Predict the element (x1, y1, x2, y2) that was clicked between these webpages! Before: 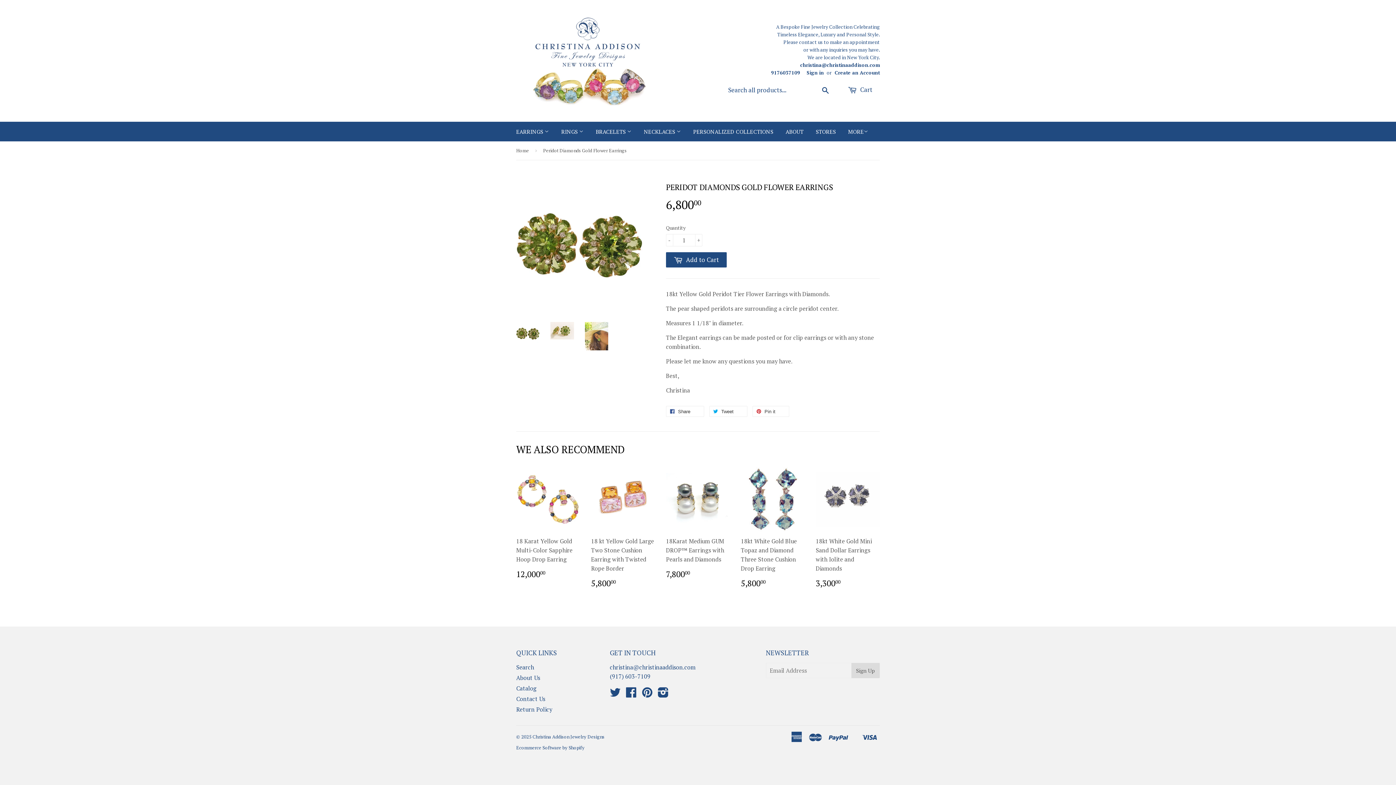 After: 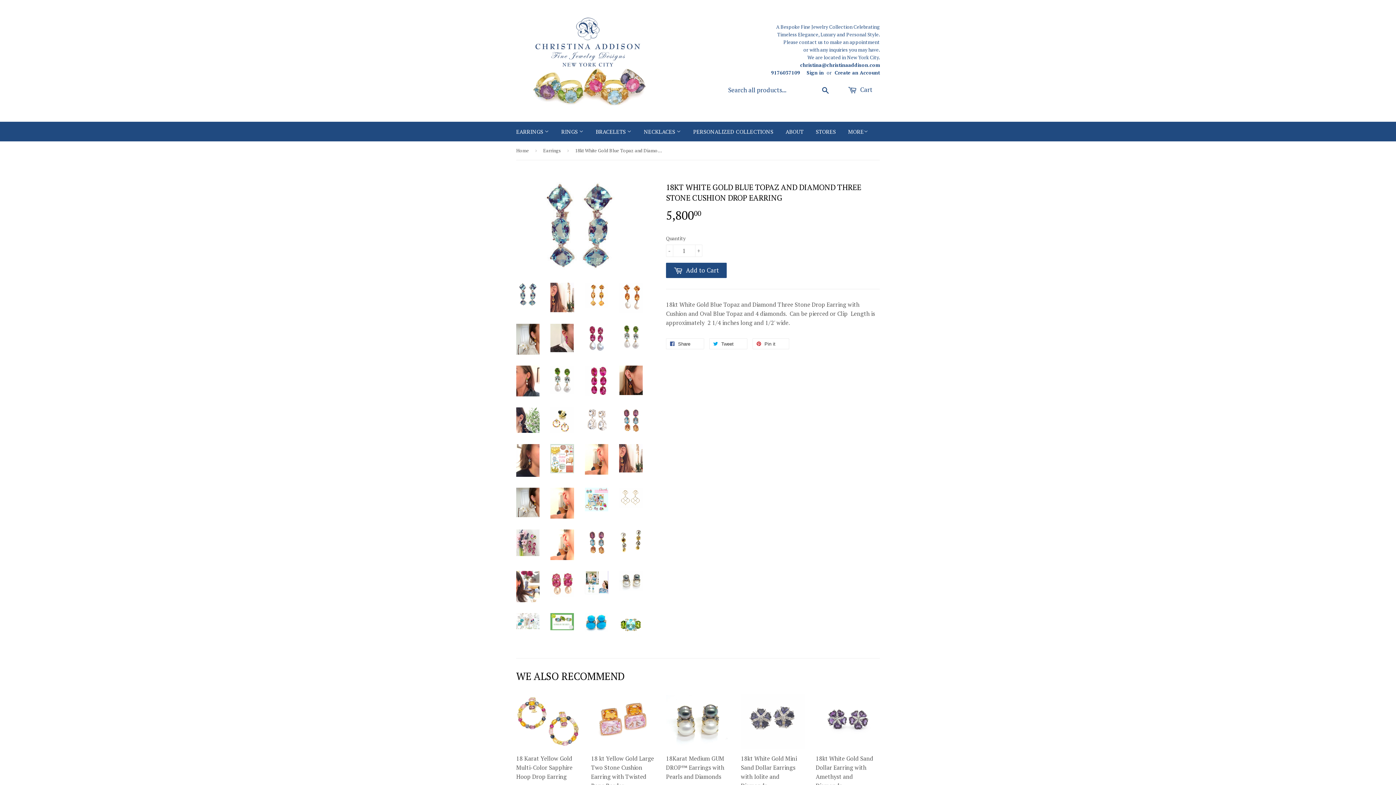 Action: label: 18kt White Gold Blue Topaz and Diamond Three Stone Cushion Drop Earring

5,80000 bbox: (741, 467, 805, 594)